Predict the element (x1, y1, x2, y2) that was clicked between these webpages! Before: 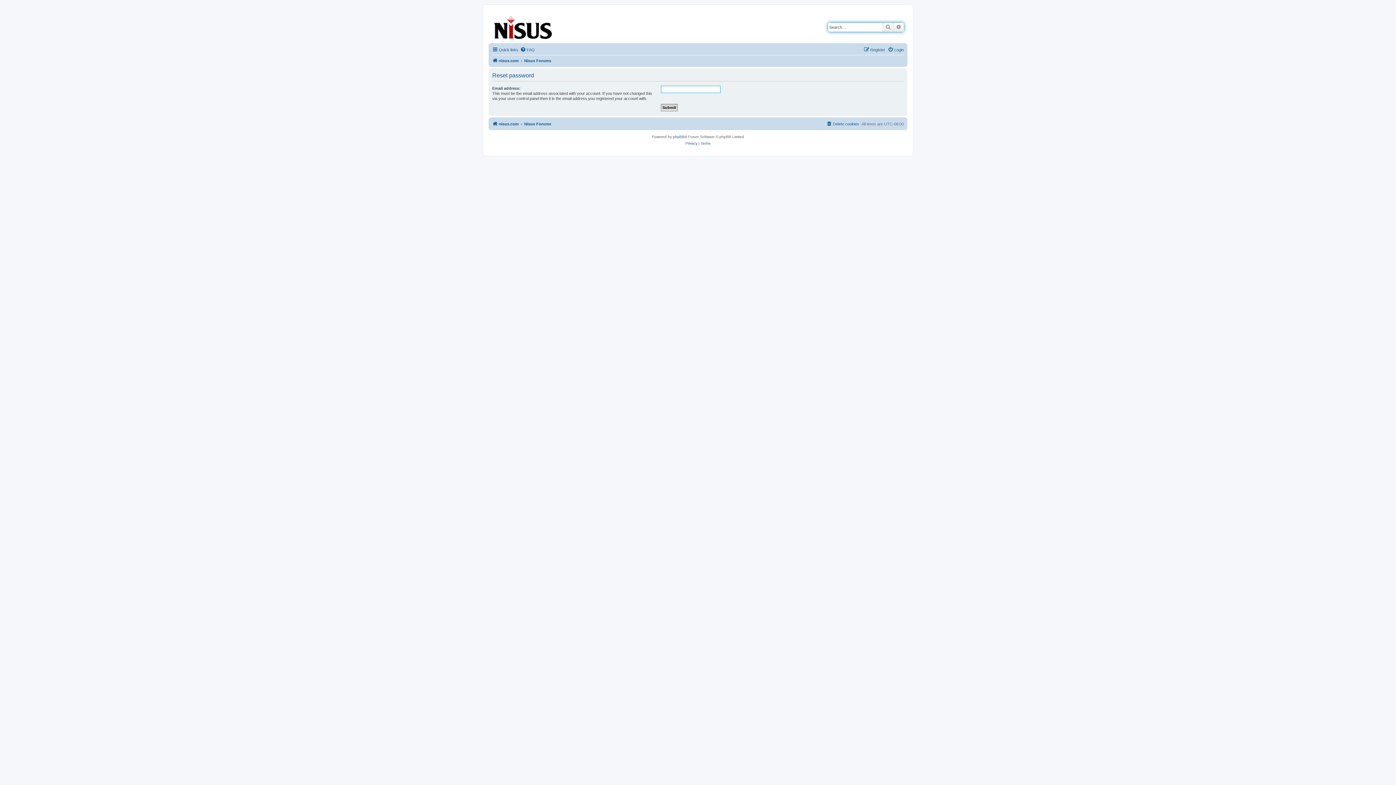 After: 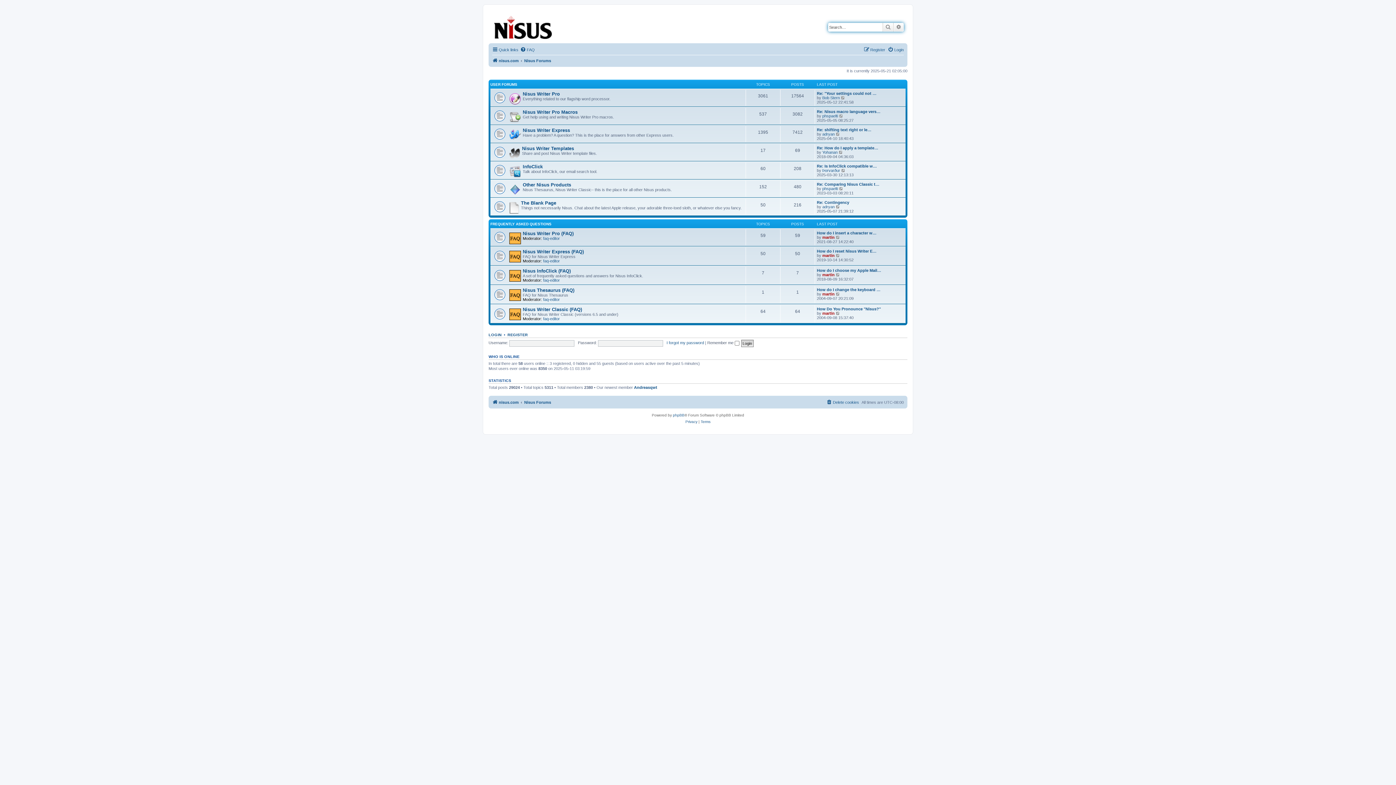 Action: label: Nisus Forums bbox: (524, 56, 551, 65)